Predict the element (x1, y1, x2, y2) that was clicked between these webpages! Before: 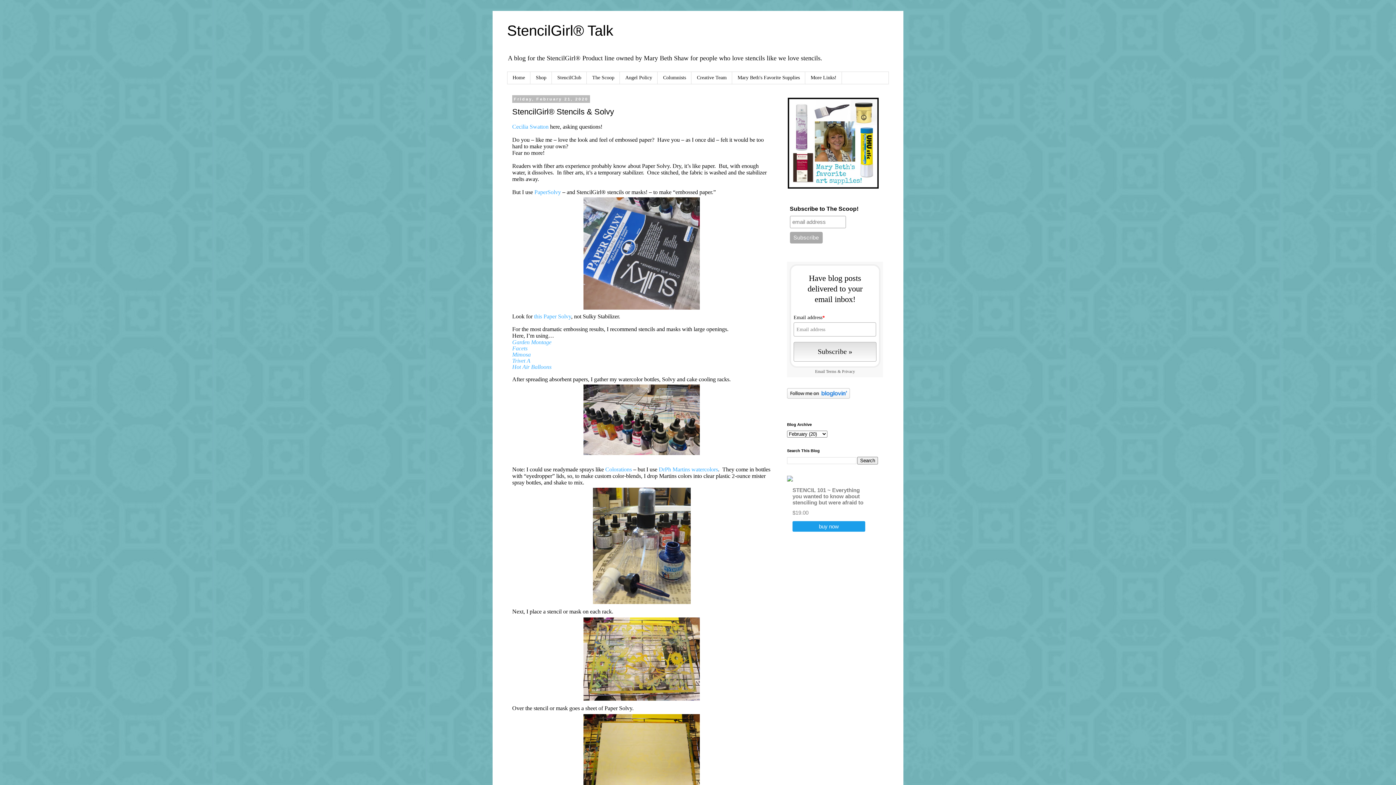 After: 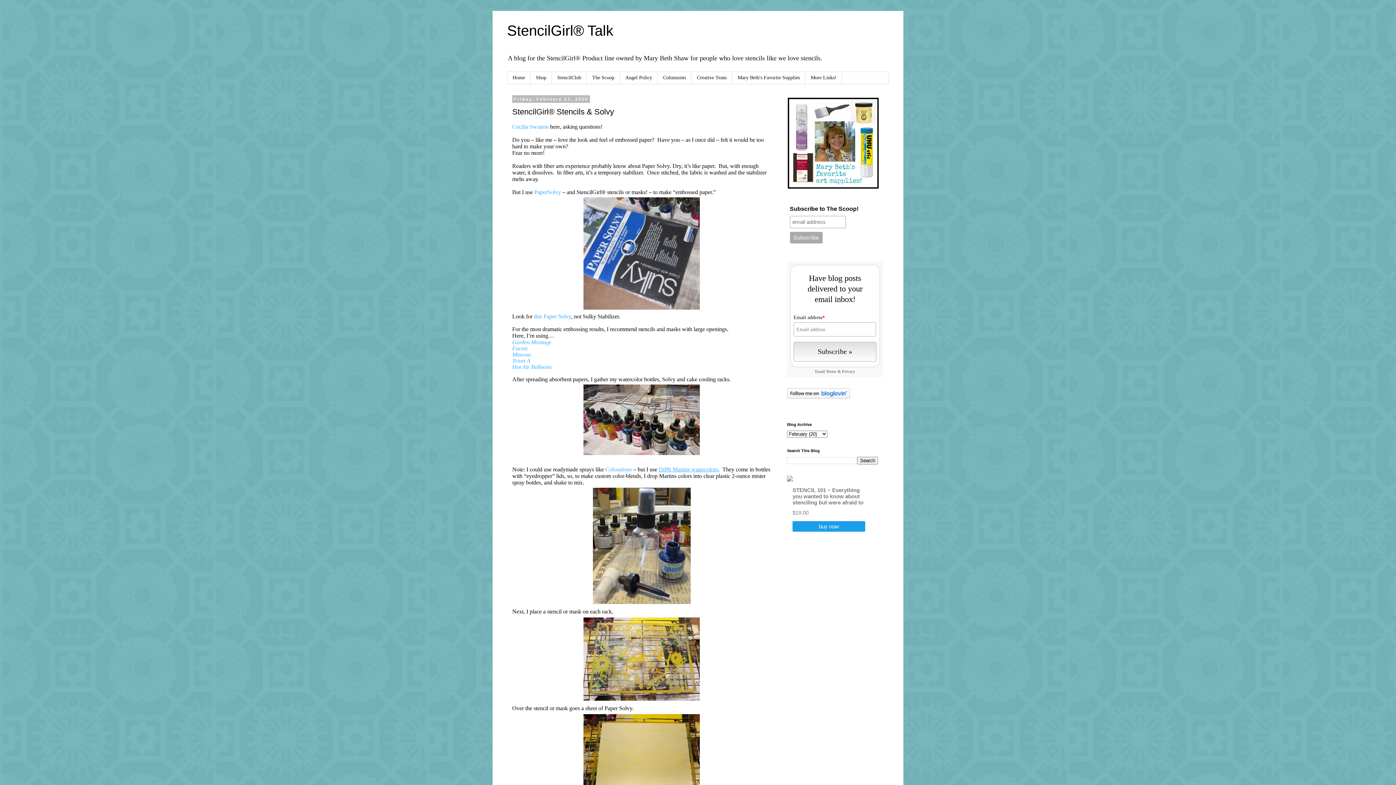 Action: bbox: (658, 466, 718, 472) label: DrPh Martins watercolors